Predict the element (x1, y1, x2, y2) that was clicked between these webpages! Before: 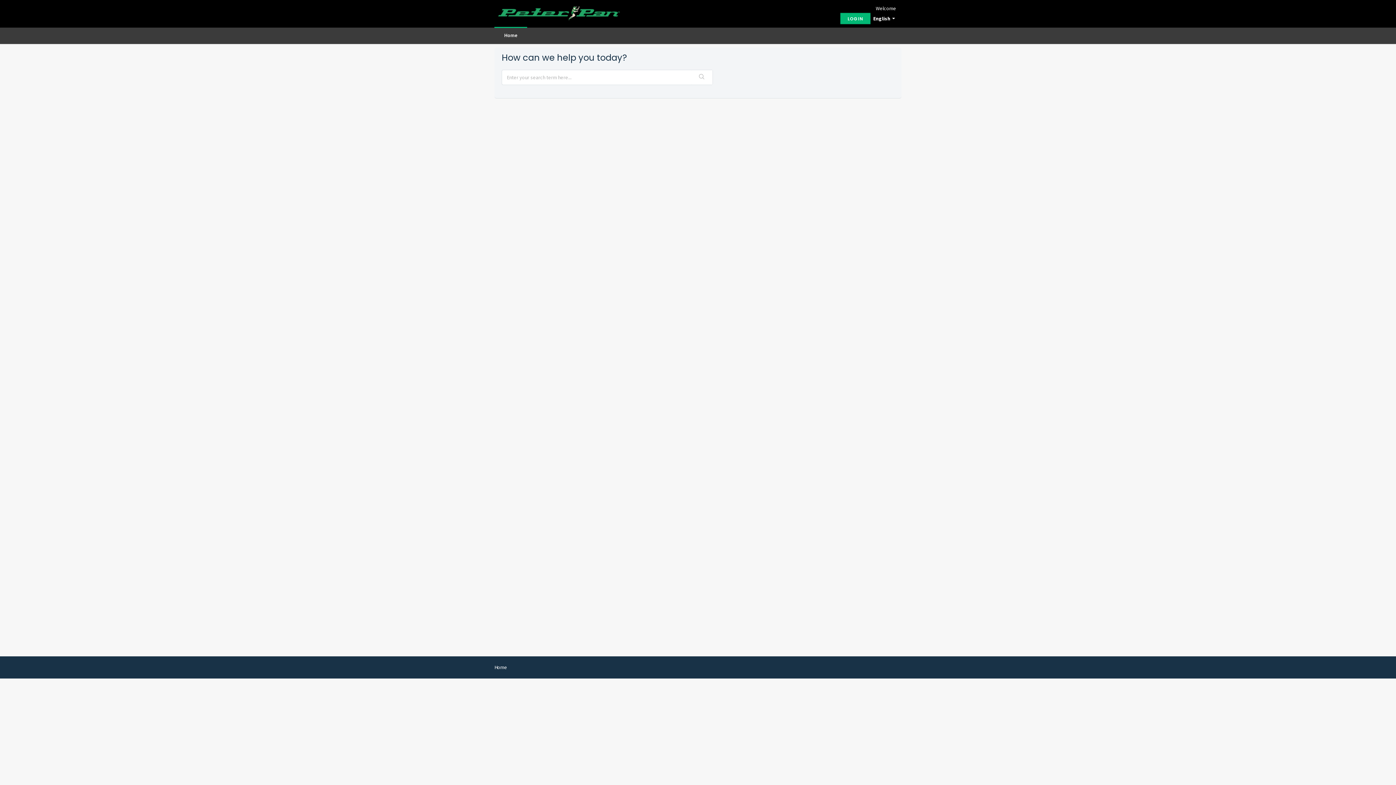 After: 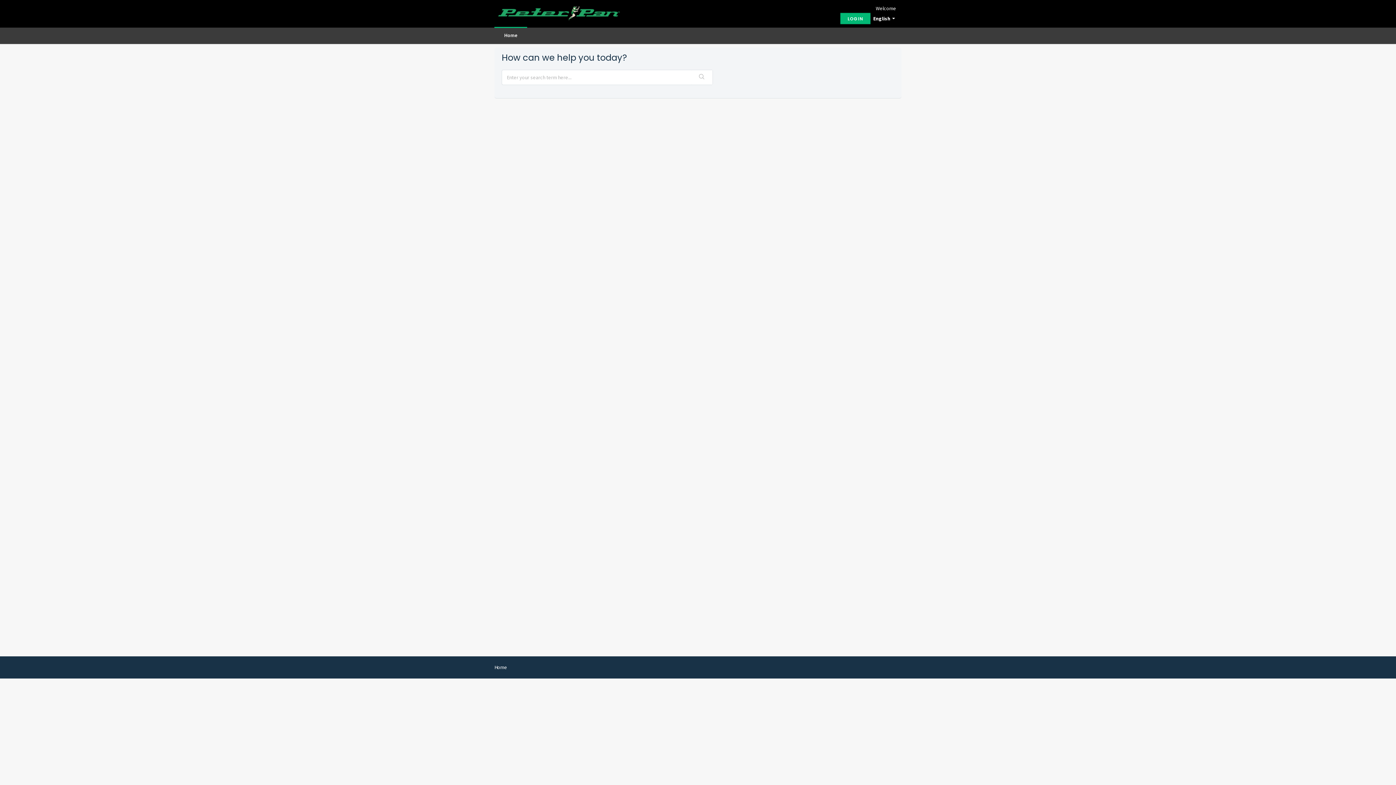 Action: bbox: (498, 5, 680, 20)